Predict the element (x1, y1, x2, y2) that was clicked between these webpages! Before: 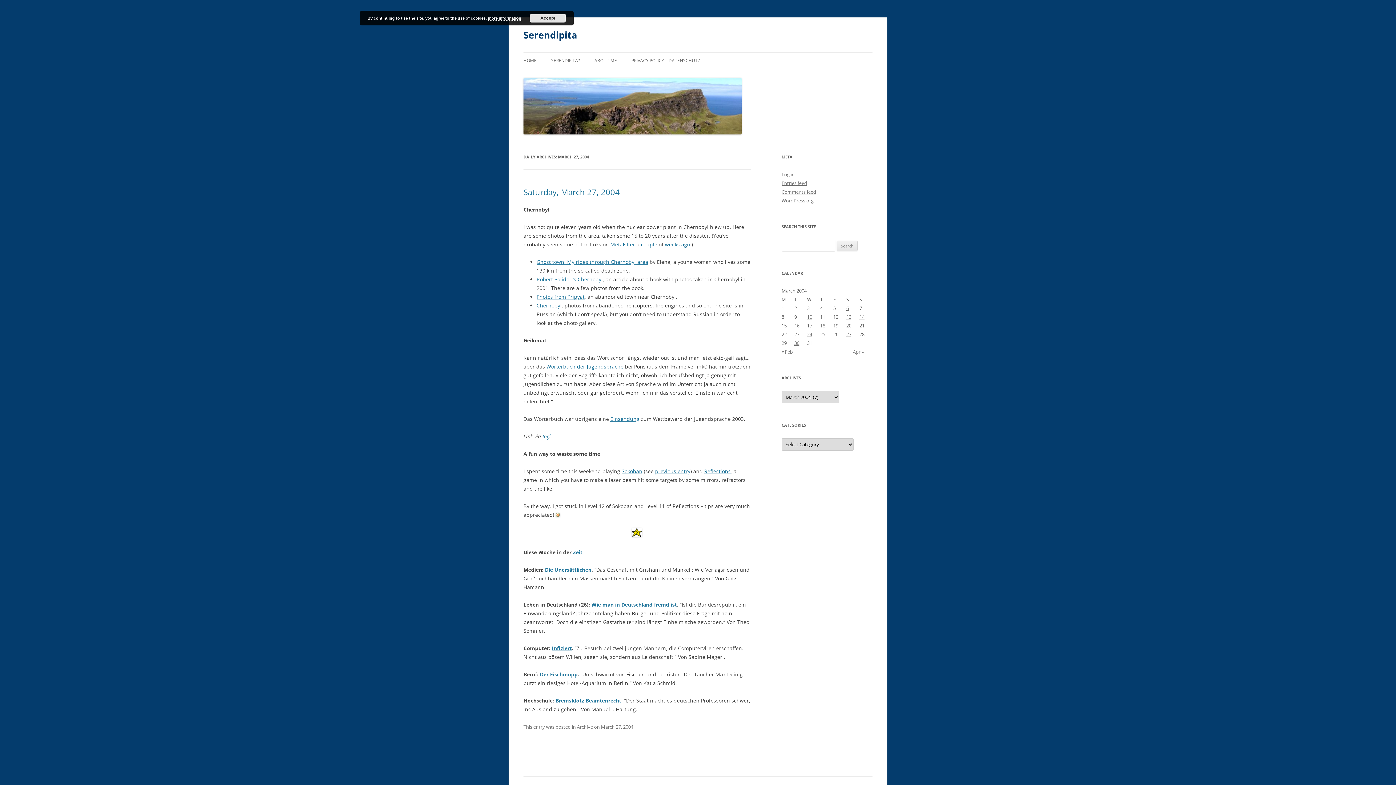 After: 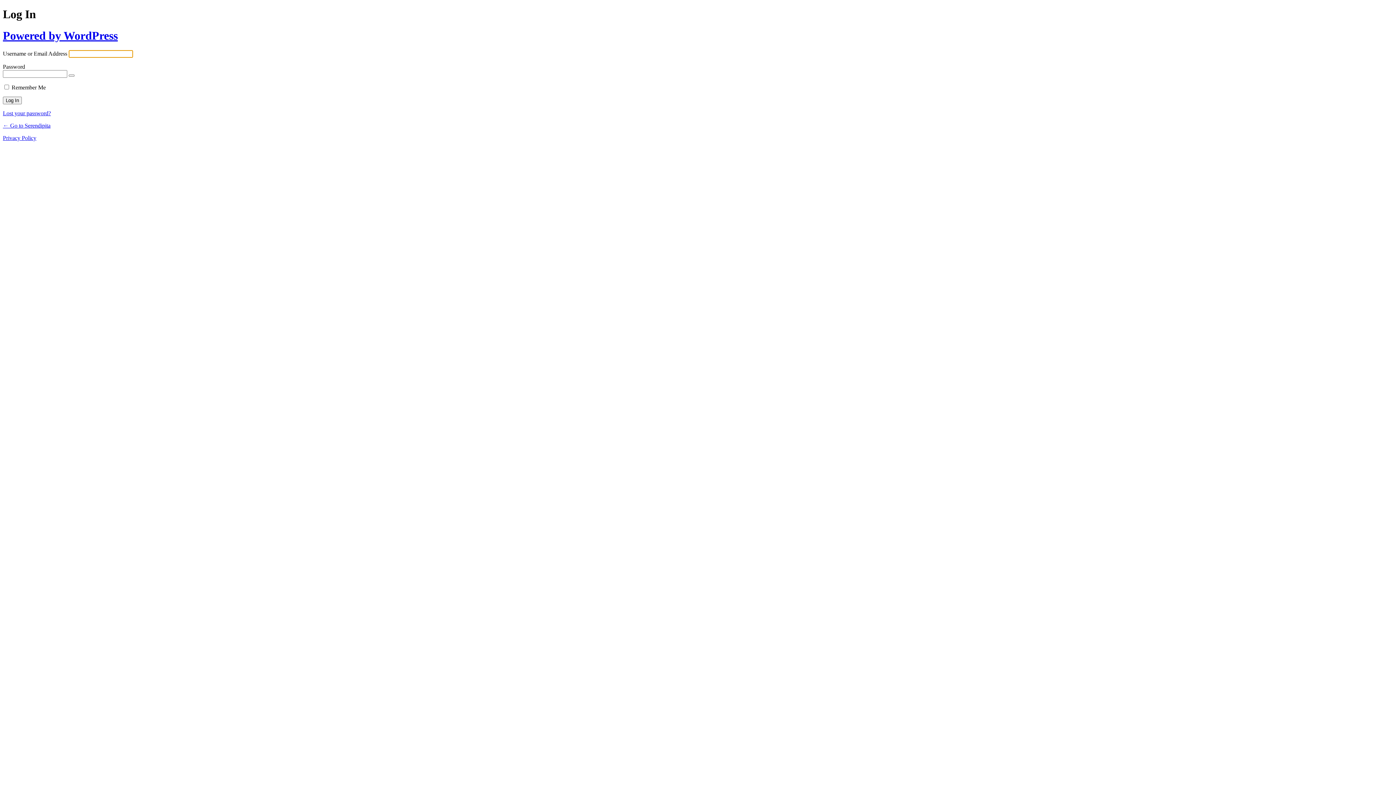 Action: bbox: (781, 171, 794, 177) label: Log in